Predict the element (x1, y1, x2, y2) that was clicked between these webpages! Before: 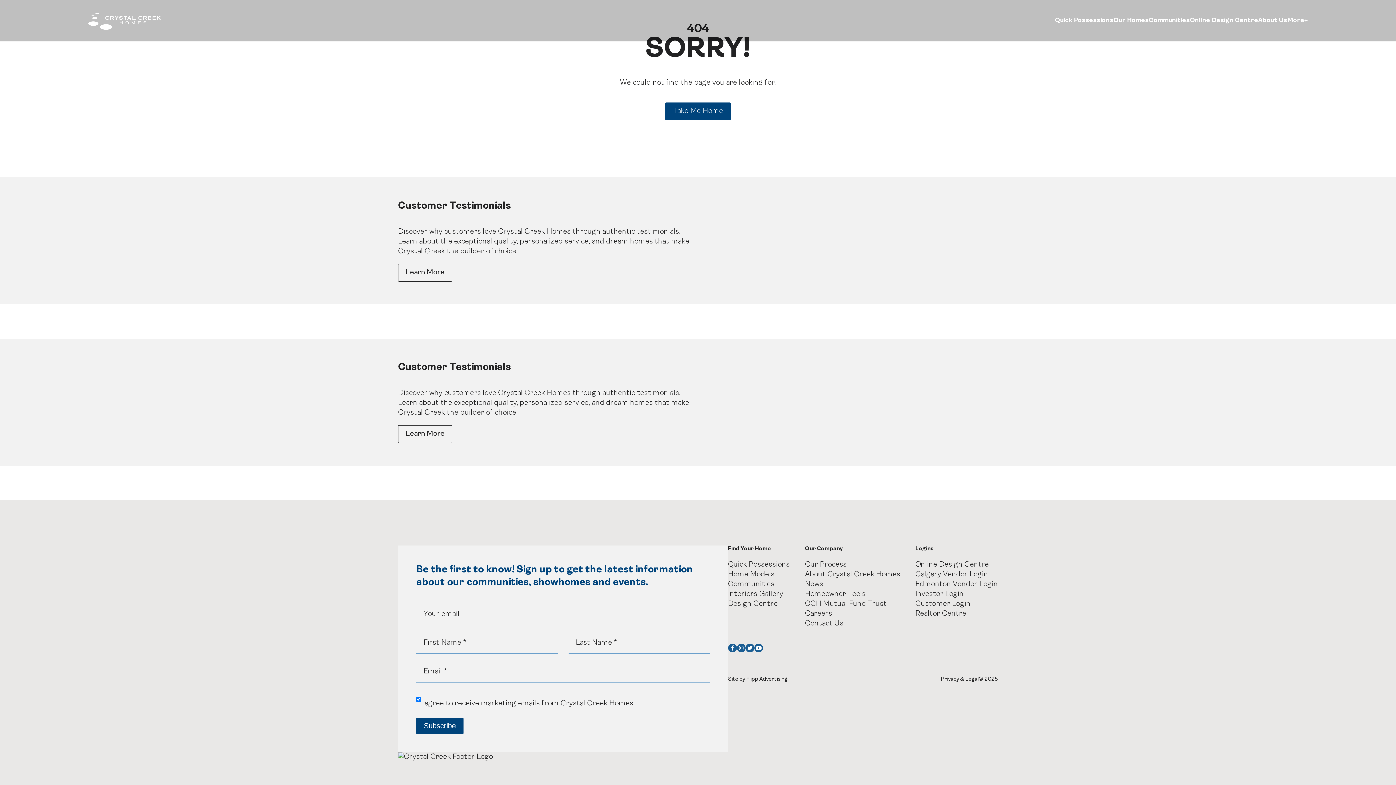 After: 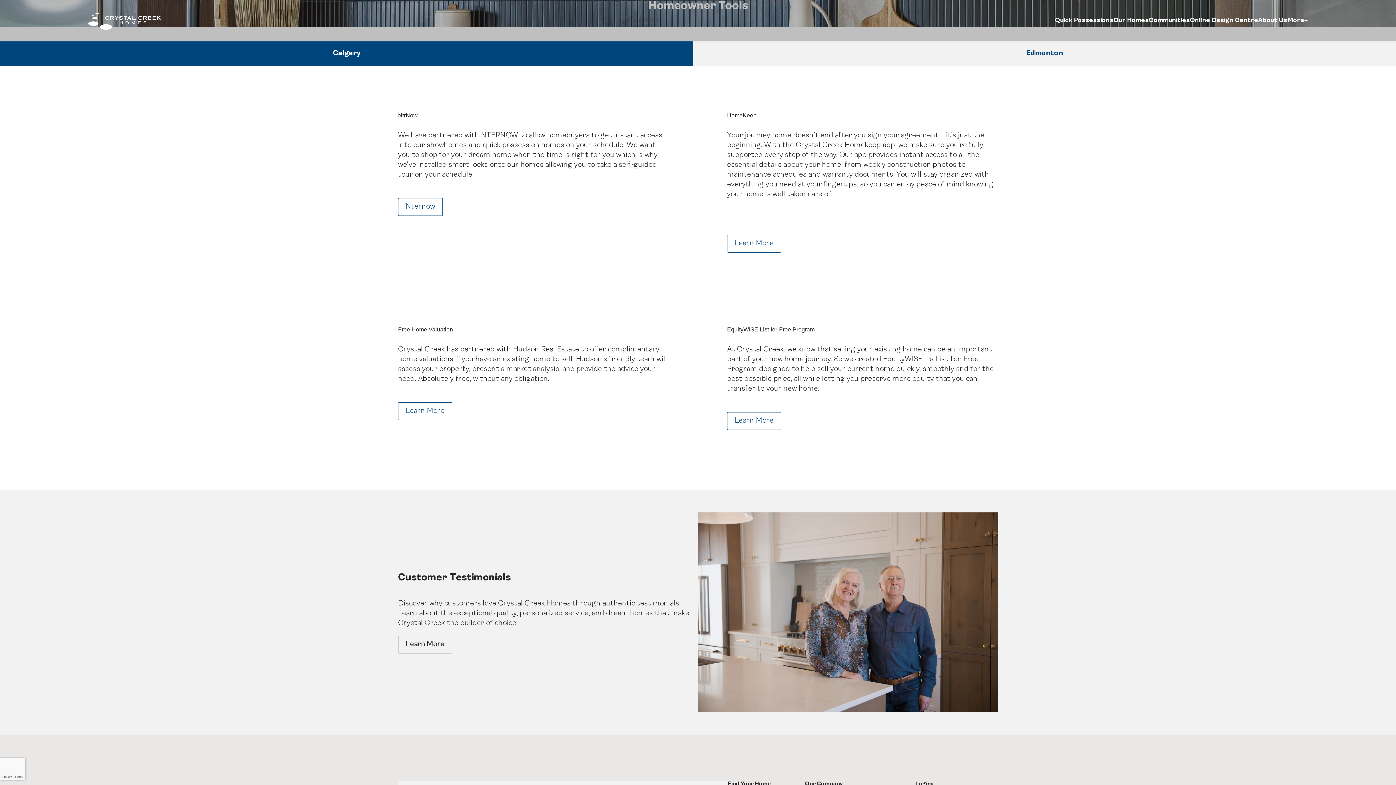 Action: label: link to Homeowner Tools page bbox: (805, 589, 865, 599)